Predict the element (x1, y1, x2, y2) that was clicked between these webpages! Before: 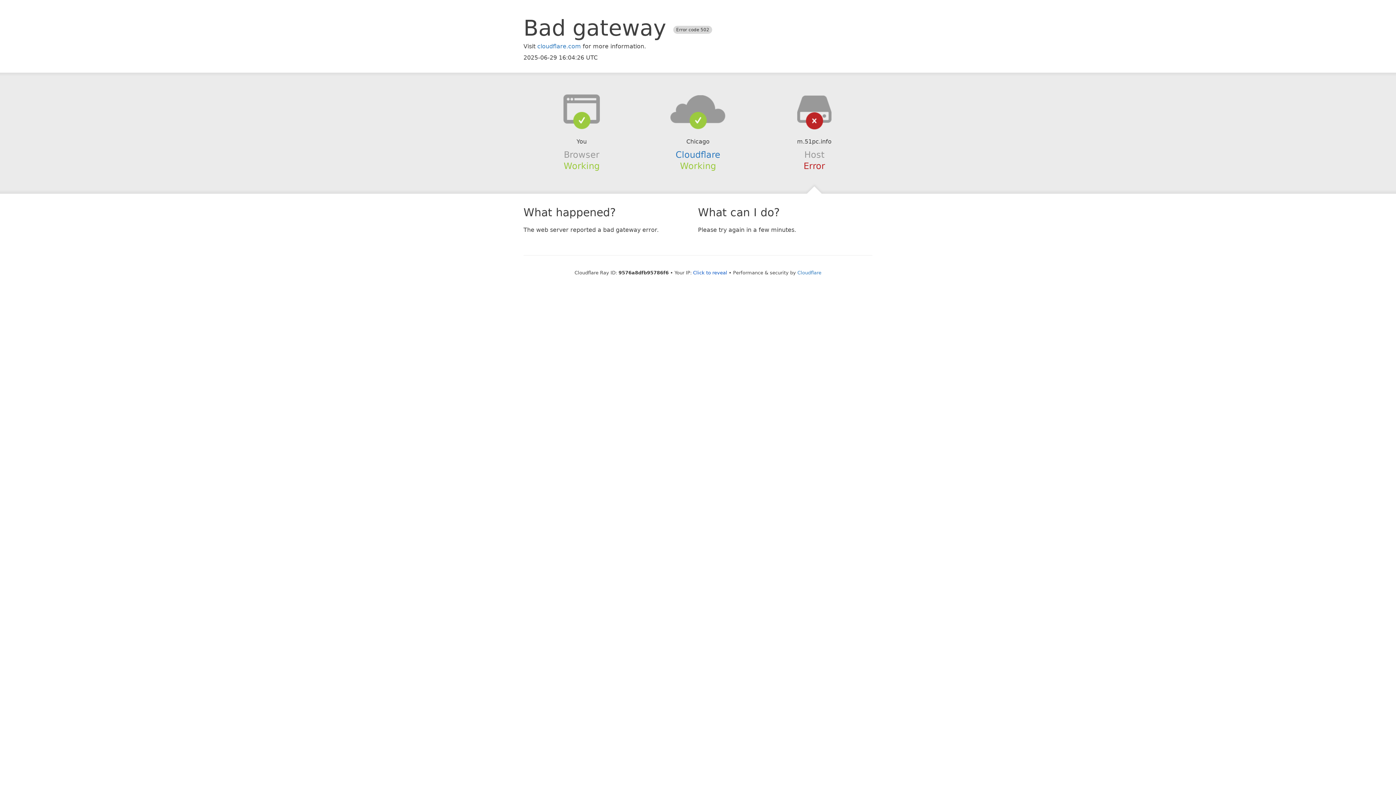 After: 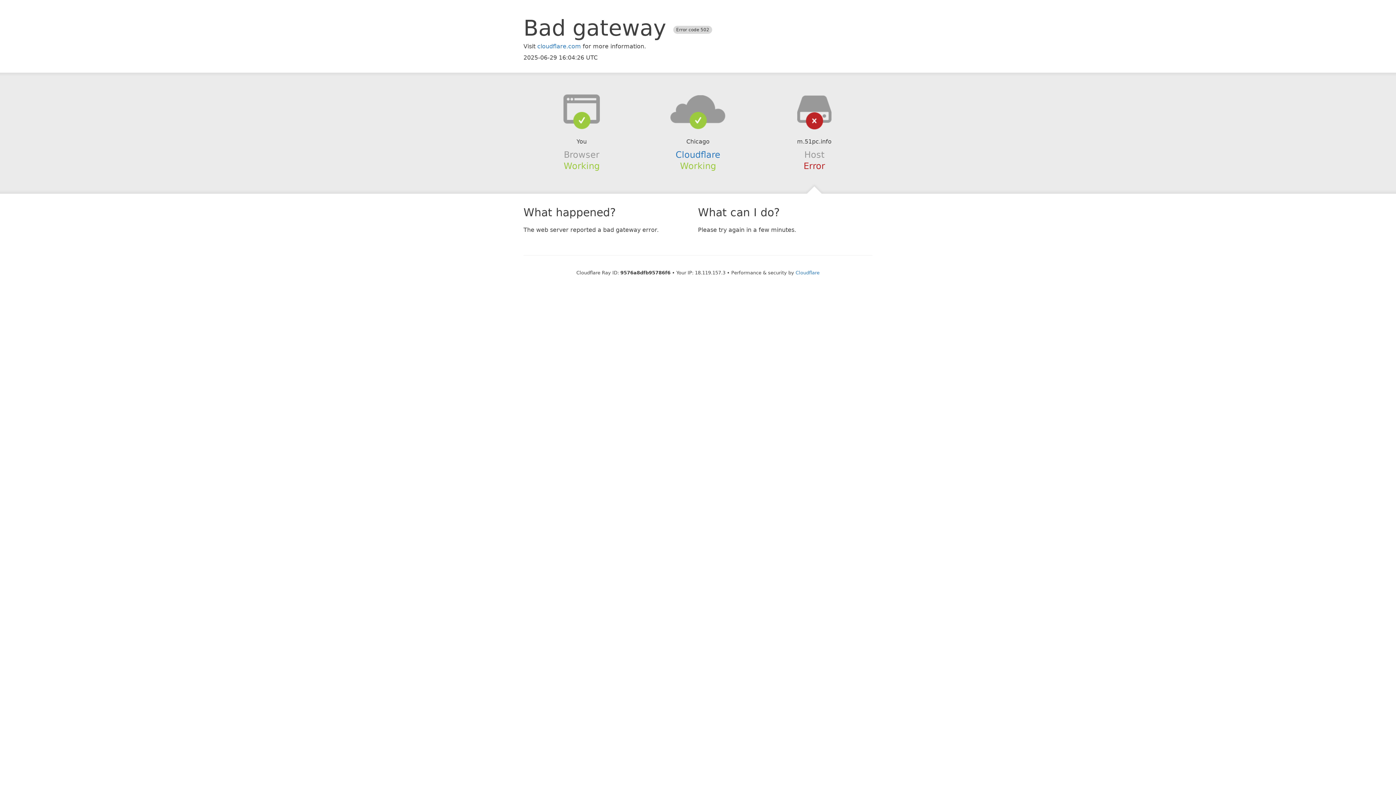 Action: bbox: (693, 270, 727, 275) label: Click to reveal